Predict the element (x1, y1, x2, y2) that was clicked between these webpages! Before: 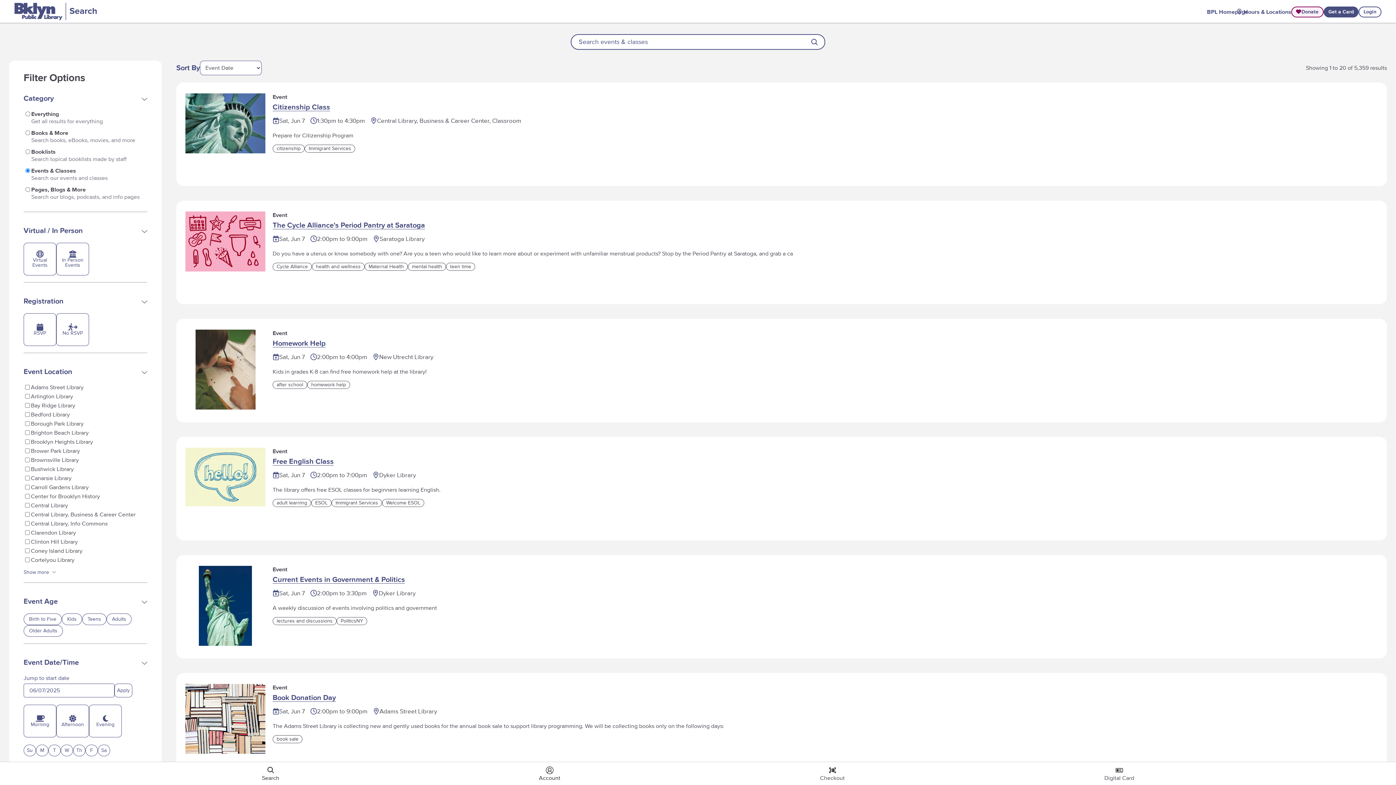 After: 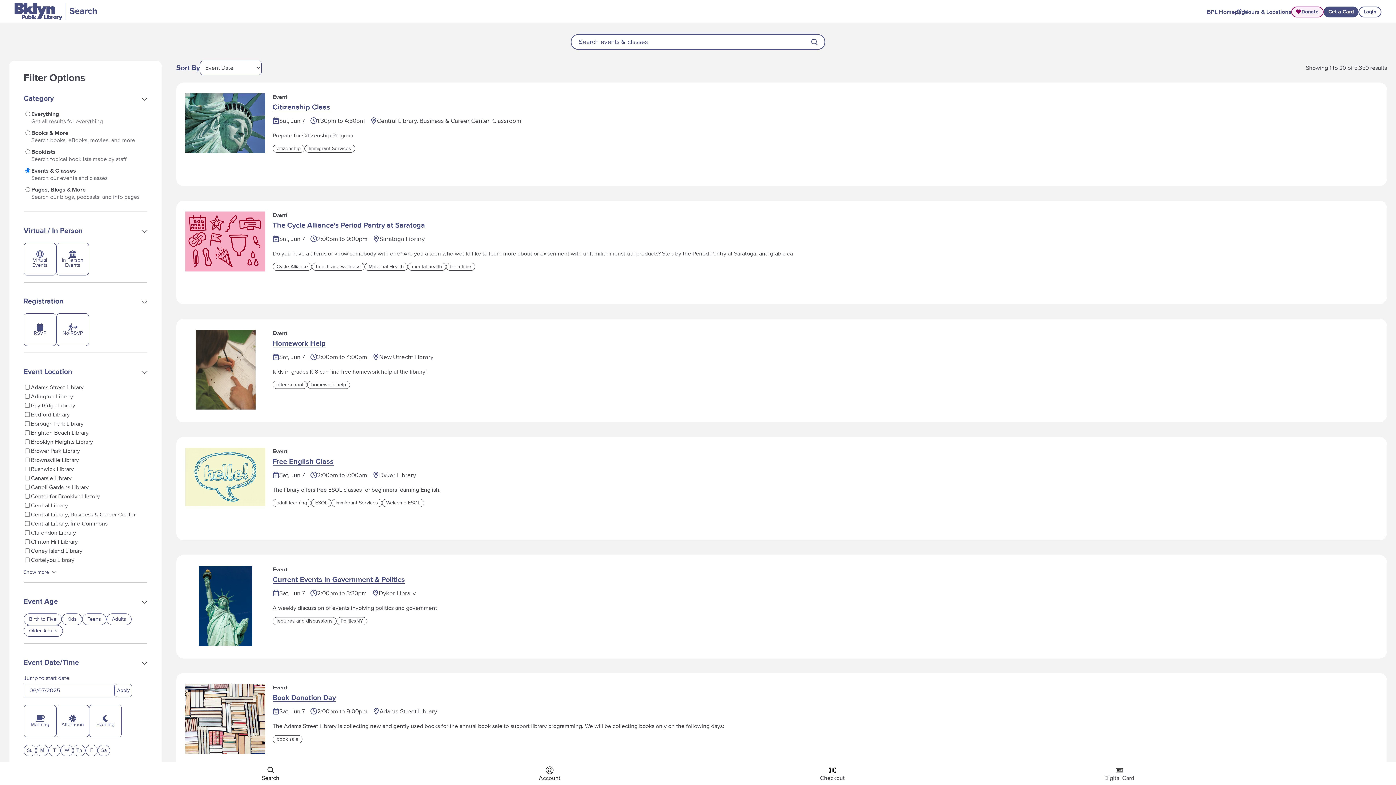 Action: label: Get a Card bbox: (1324, 6, 1358, 17)